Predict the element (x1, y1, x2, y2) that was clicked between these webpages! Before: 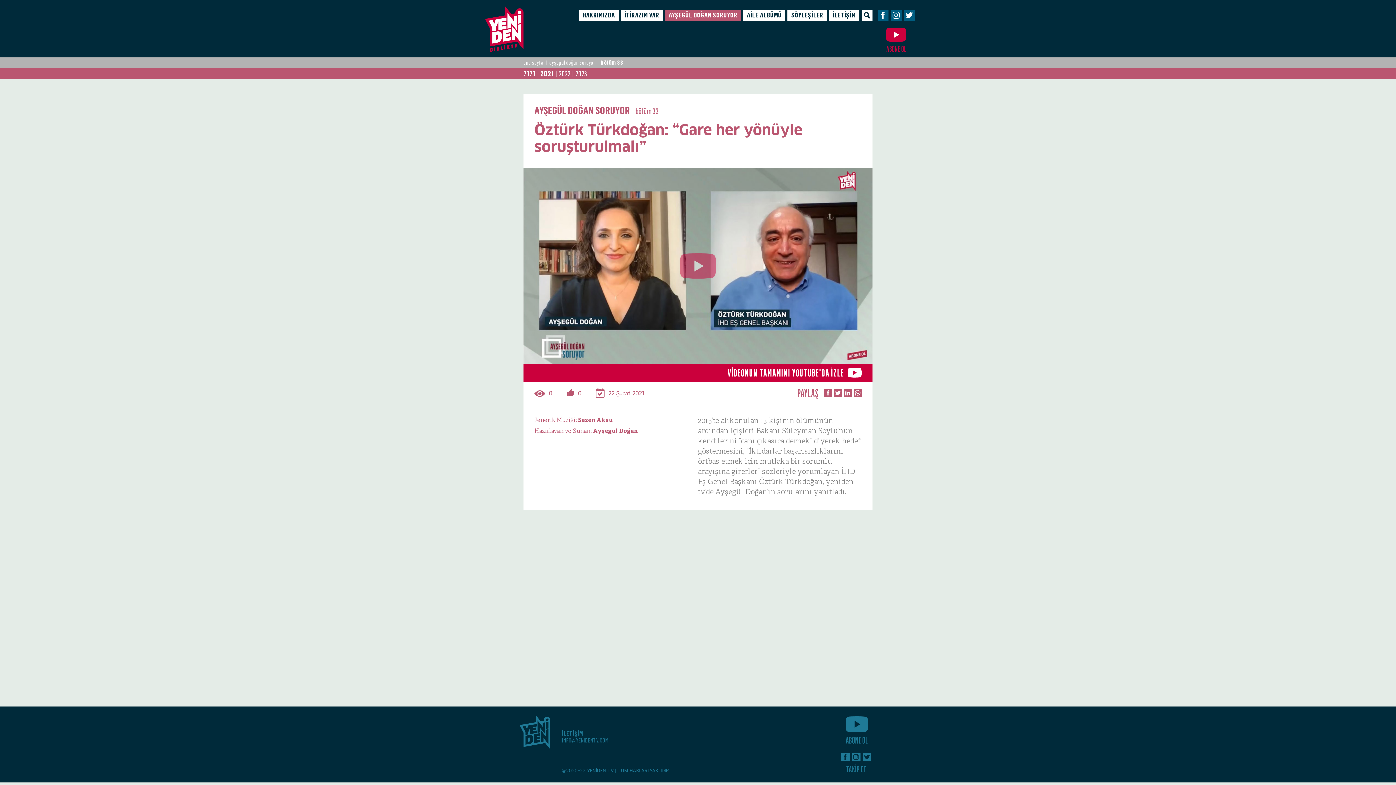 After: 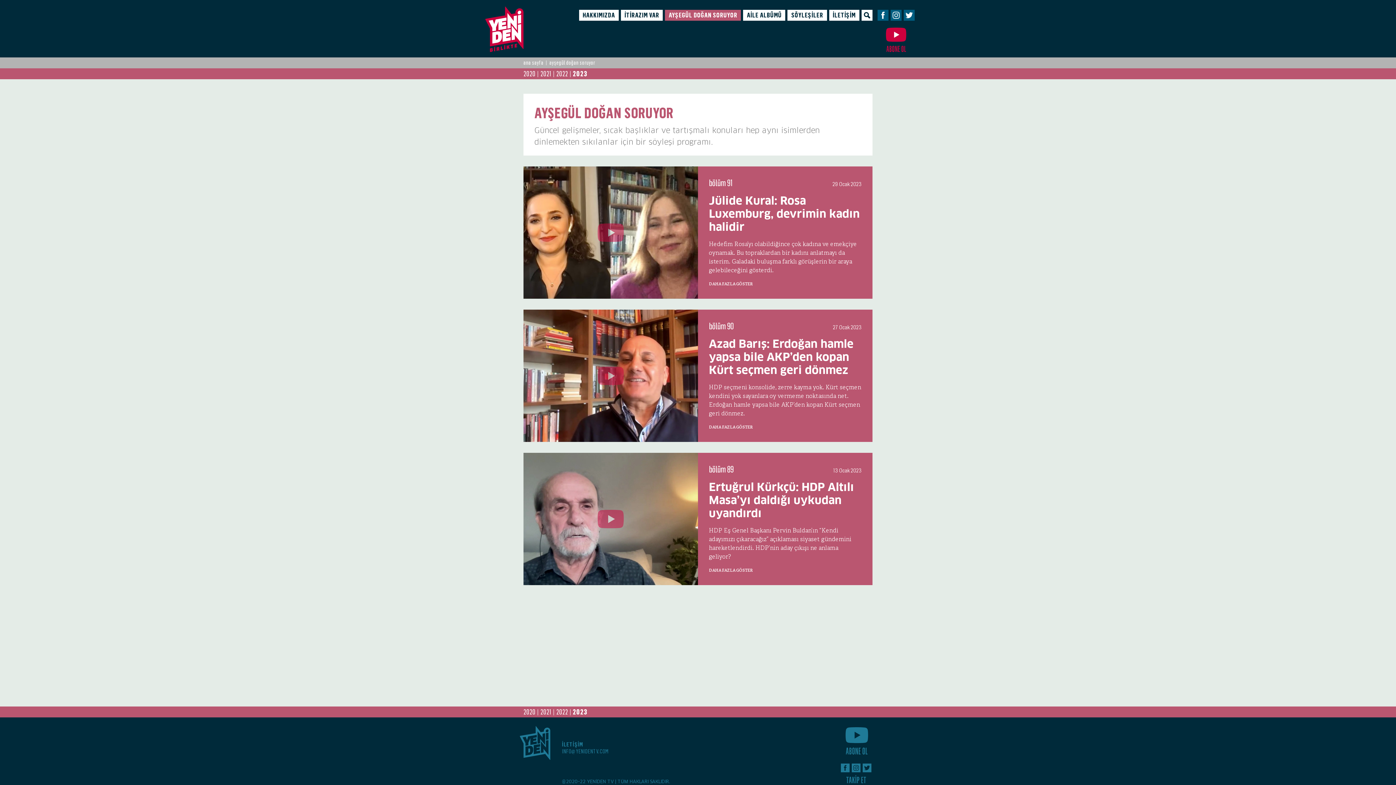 Action: label: AYŞEGÜL DOĞAN SORUYOR bbox: (665, 9, 741, 20)